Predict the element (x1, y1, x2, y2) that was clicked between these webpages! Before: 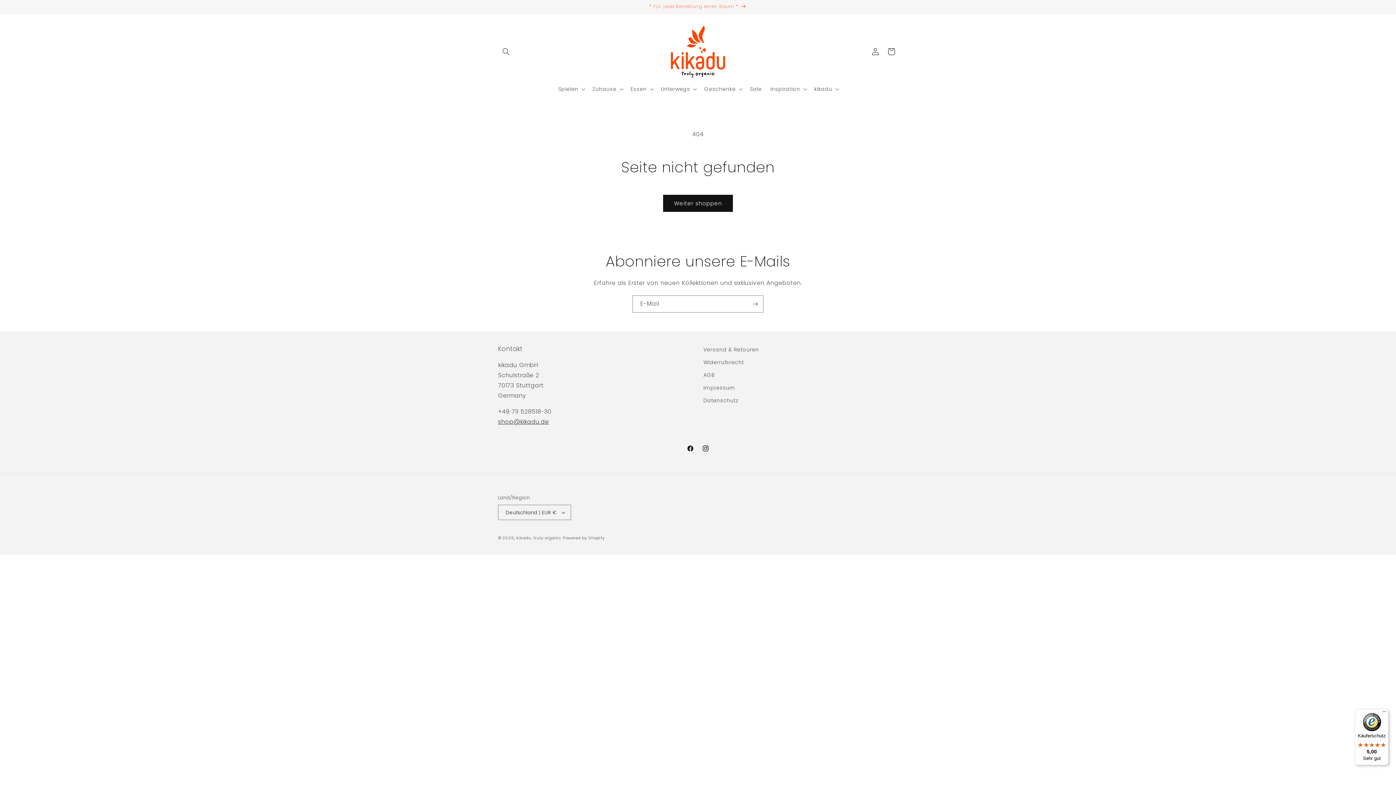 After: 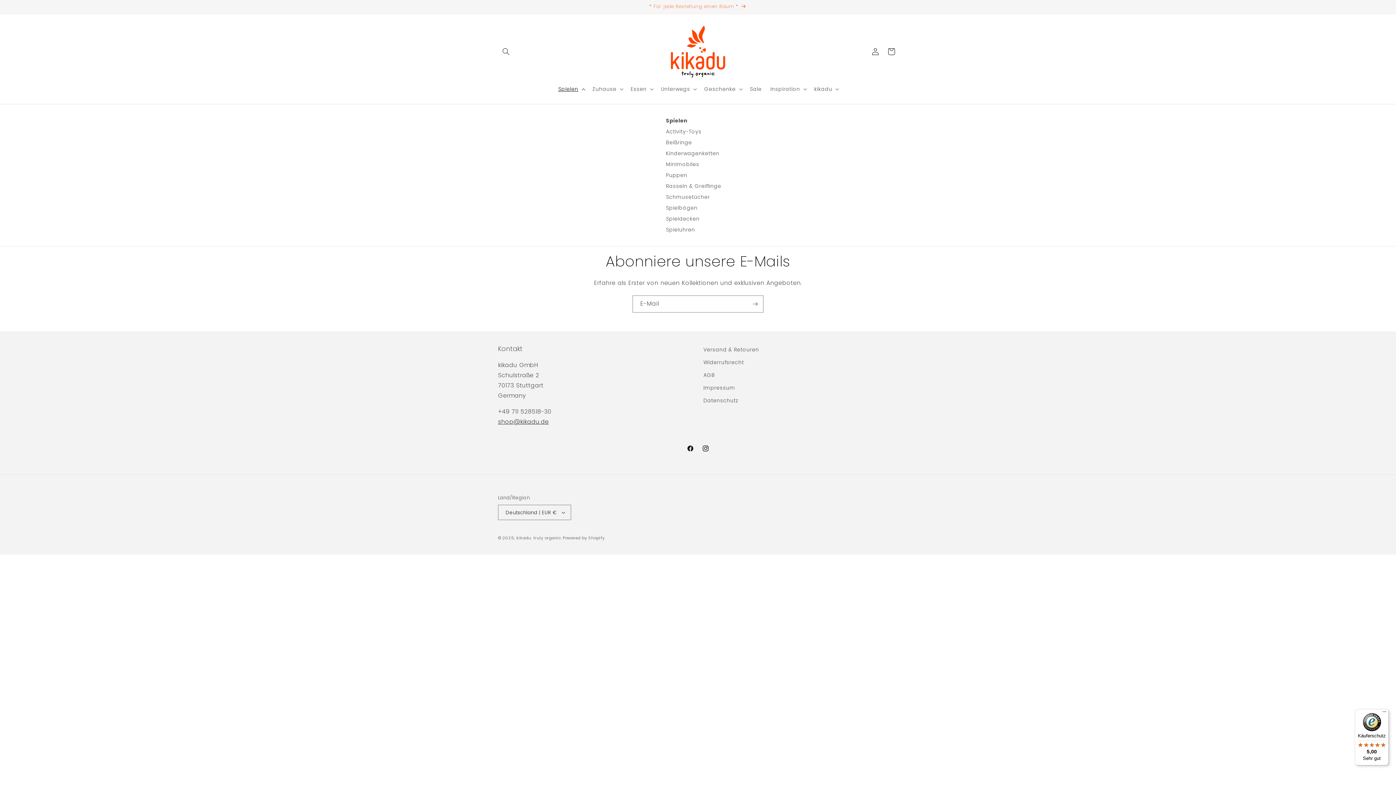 Action: label: Spielen bbox: (554, 81, 588, 96)